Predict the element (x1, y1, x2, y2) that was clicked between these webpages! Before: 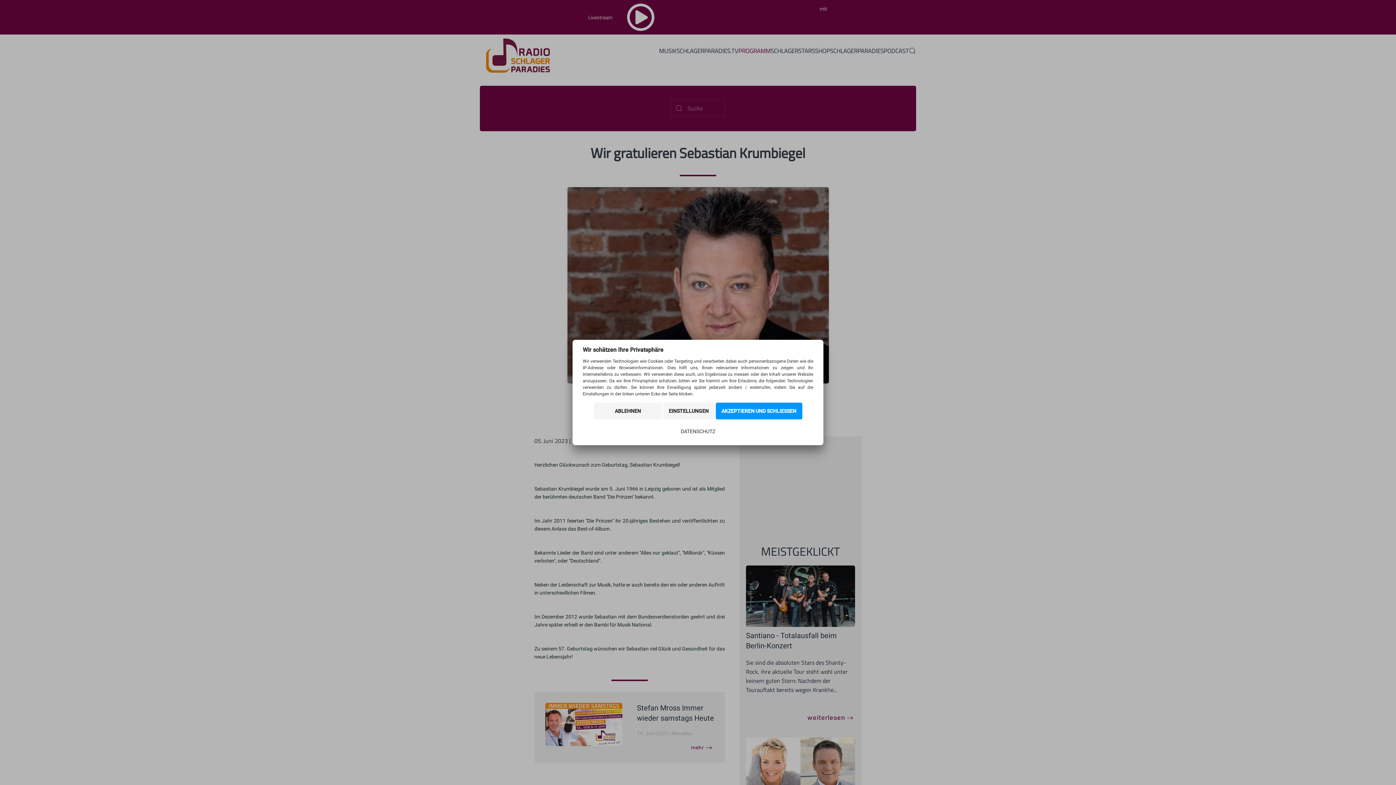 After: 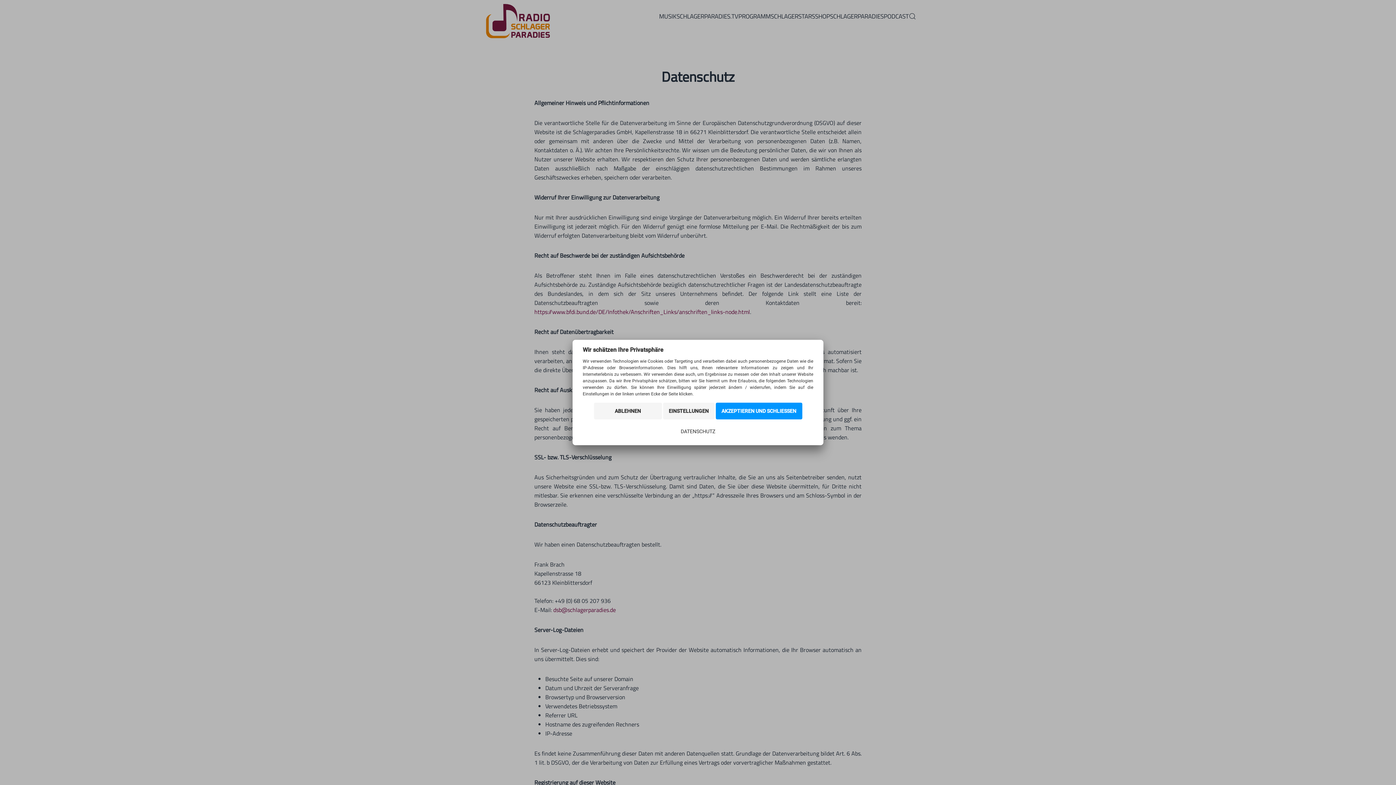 Action: bbox: (675, 423, 721, 440) label: DATENSCHUTZ